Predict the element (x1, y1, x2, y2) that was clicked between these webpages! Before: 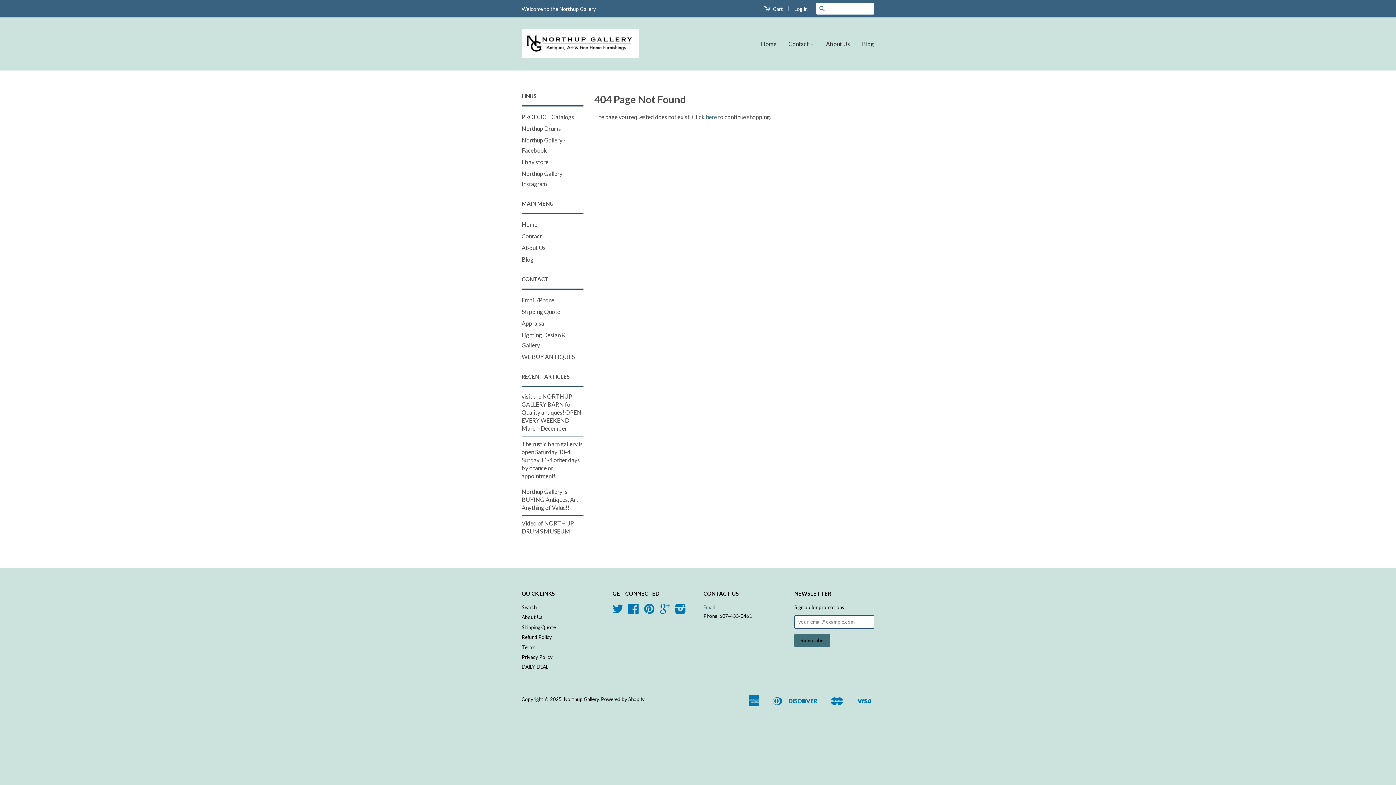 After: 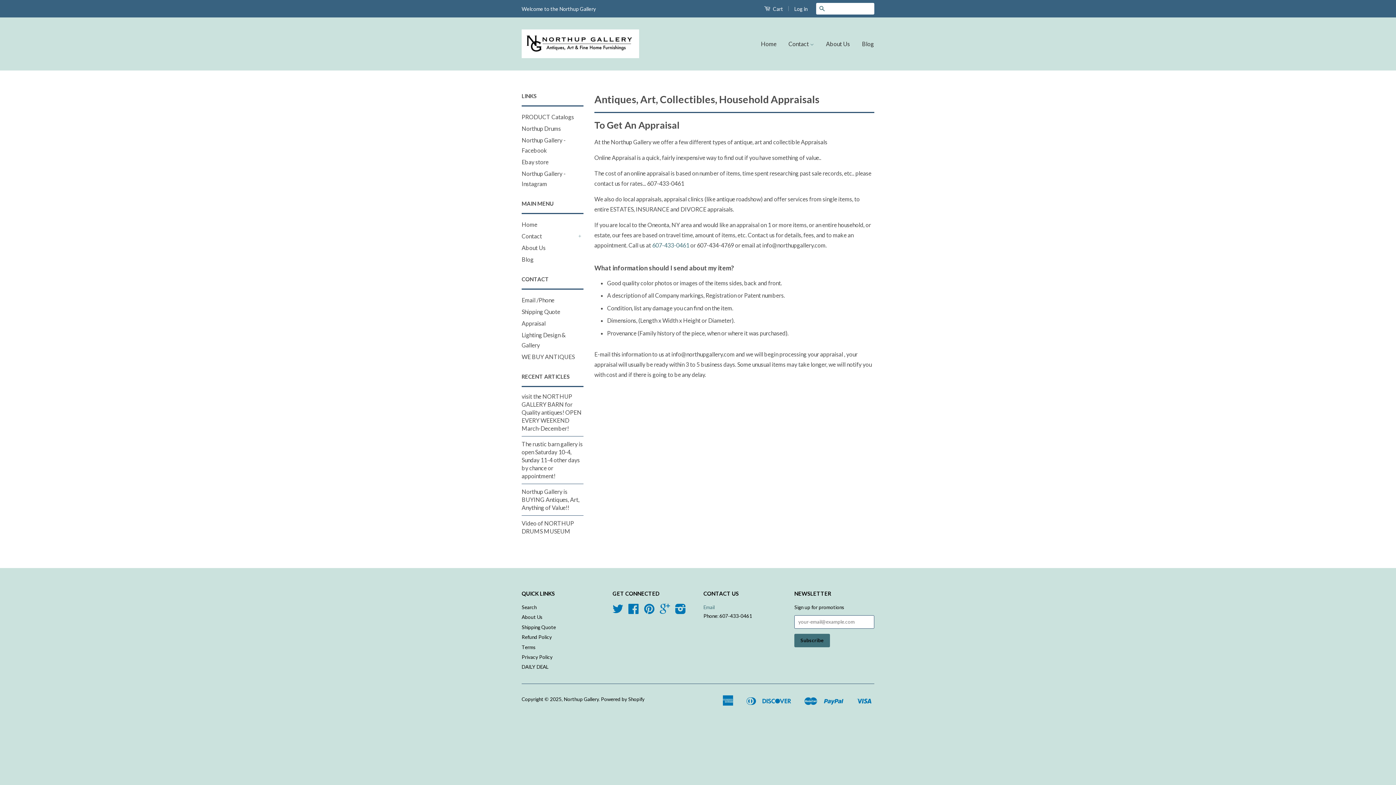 Action: bbox: (521, 320, 545, 326) label: Appraisal